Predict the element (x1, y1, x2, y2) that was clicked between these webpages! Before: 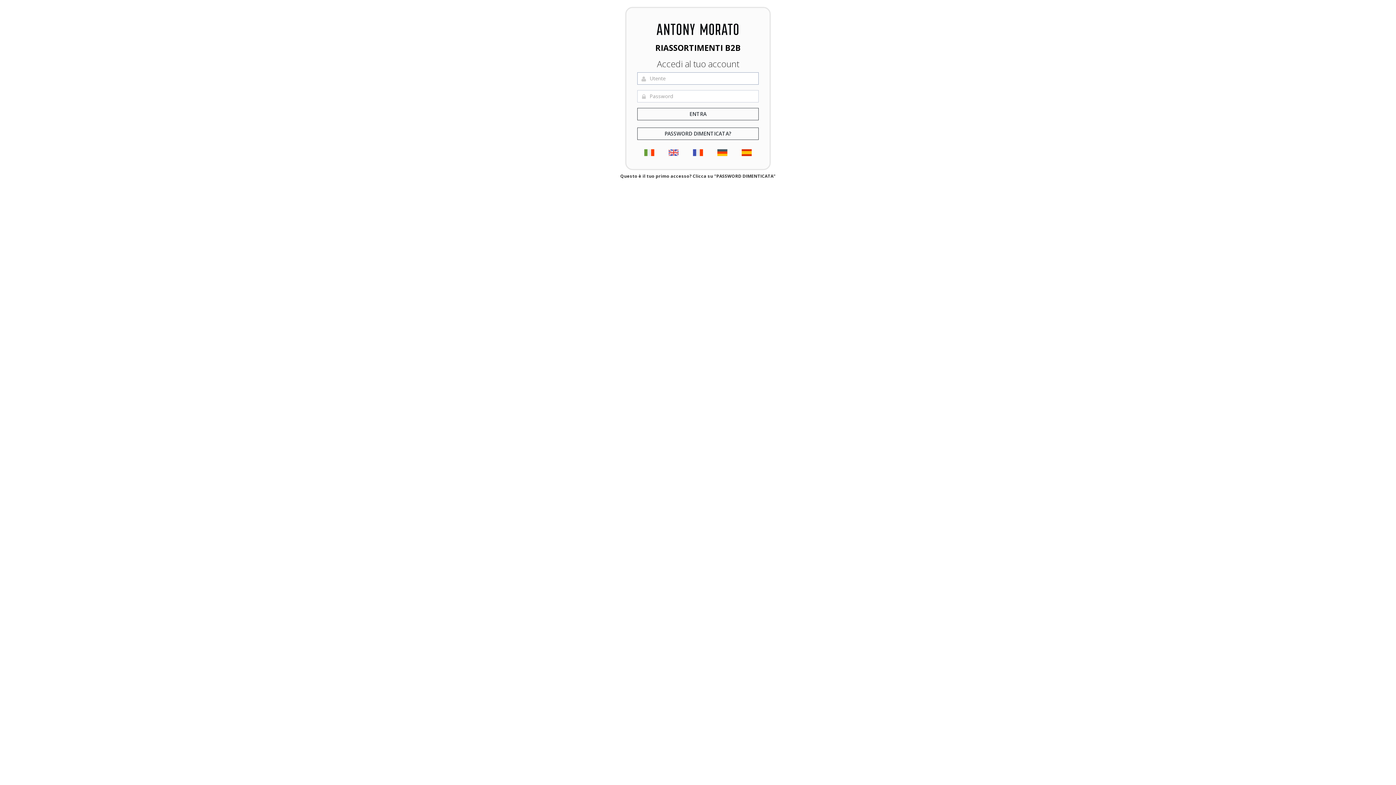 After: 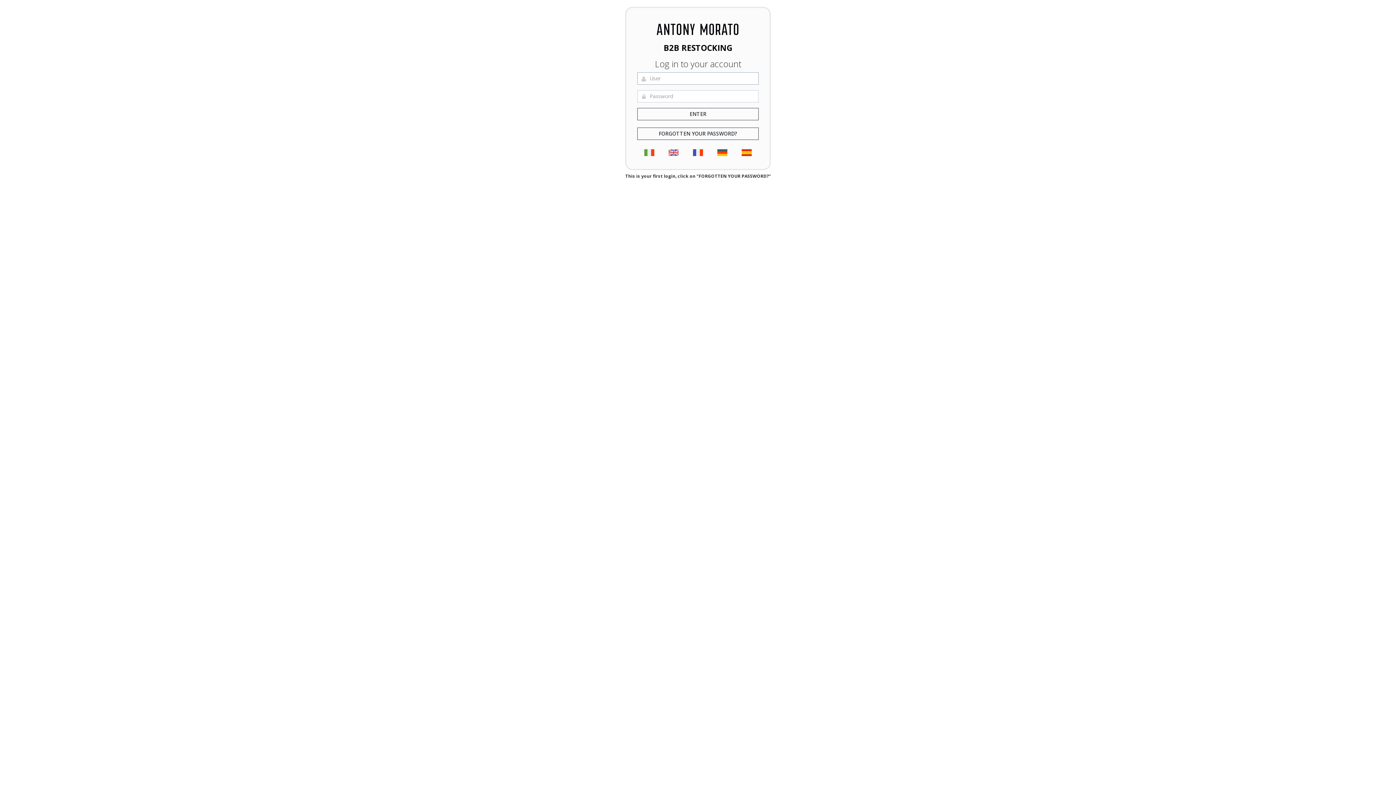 Action: bbox: (668, 148, 679, 155)